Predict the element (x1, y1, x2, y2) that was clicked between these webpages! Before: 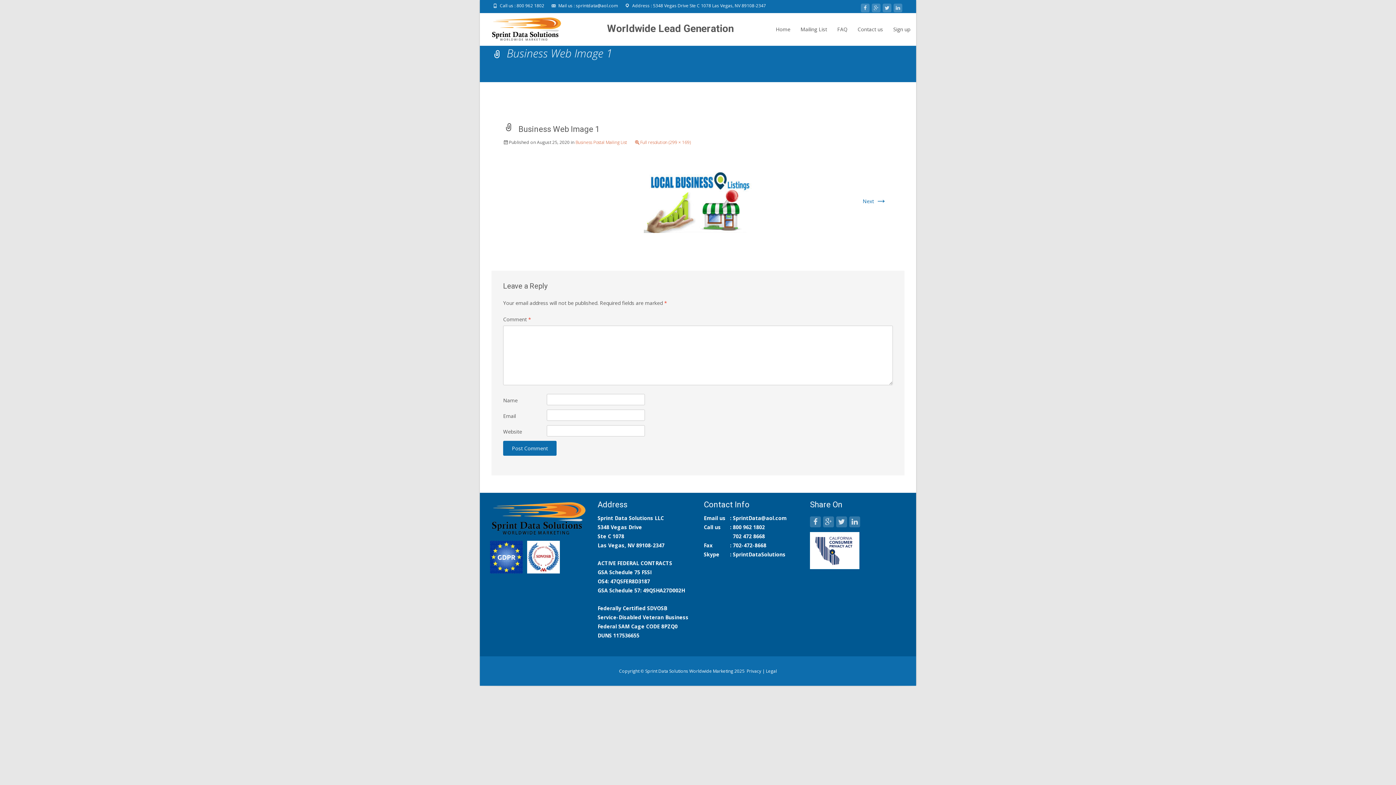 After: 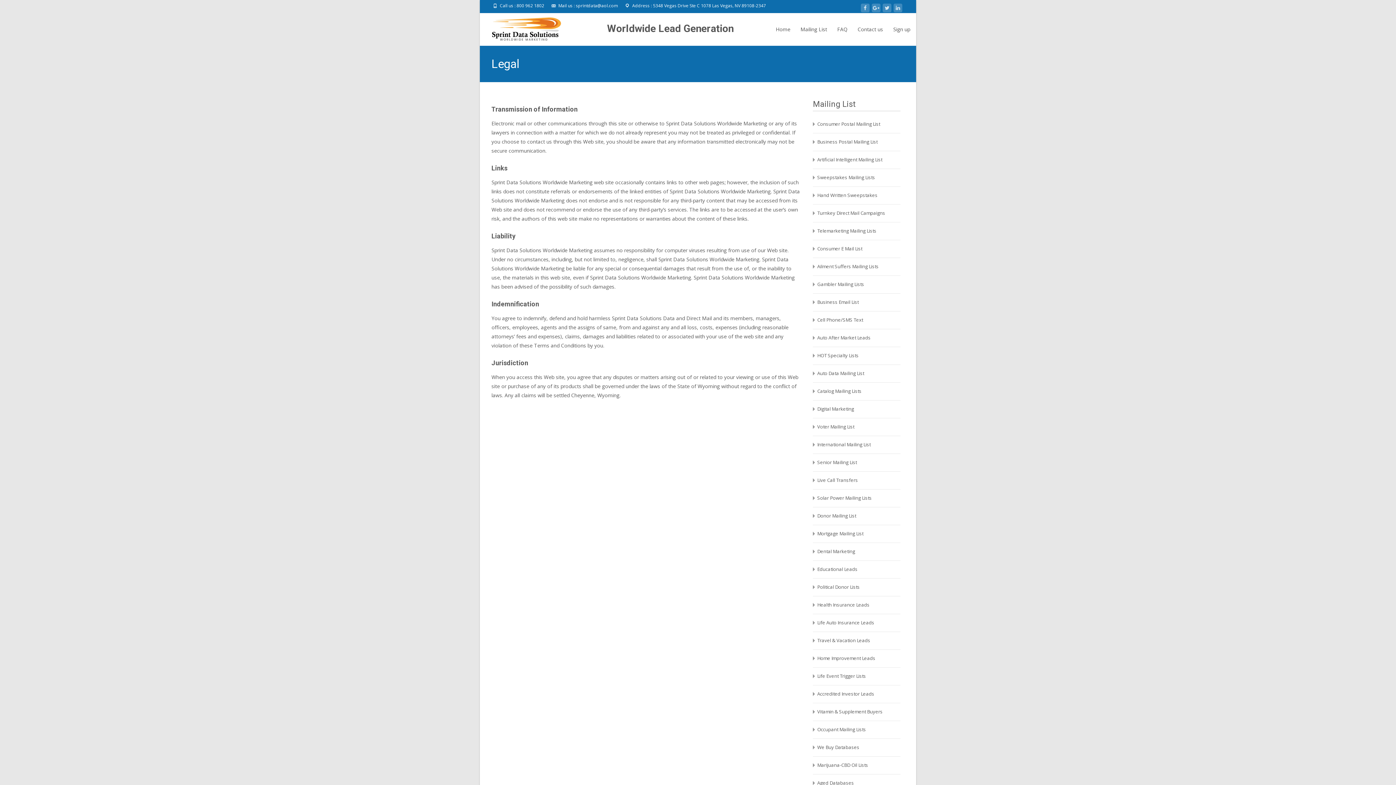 Action: label: Legal bbox: (766, 668, 777, 674)